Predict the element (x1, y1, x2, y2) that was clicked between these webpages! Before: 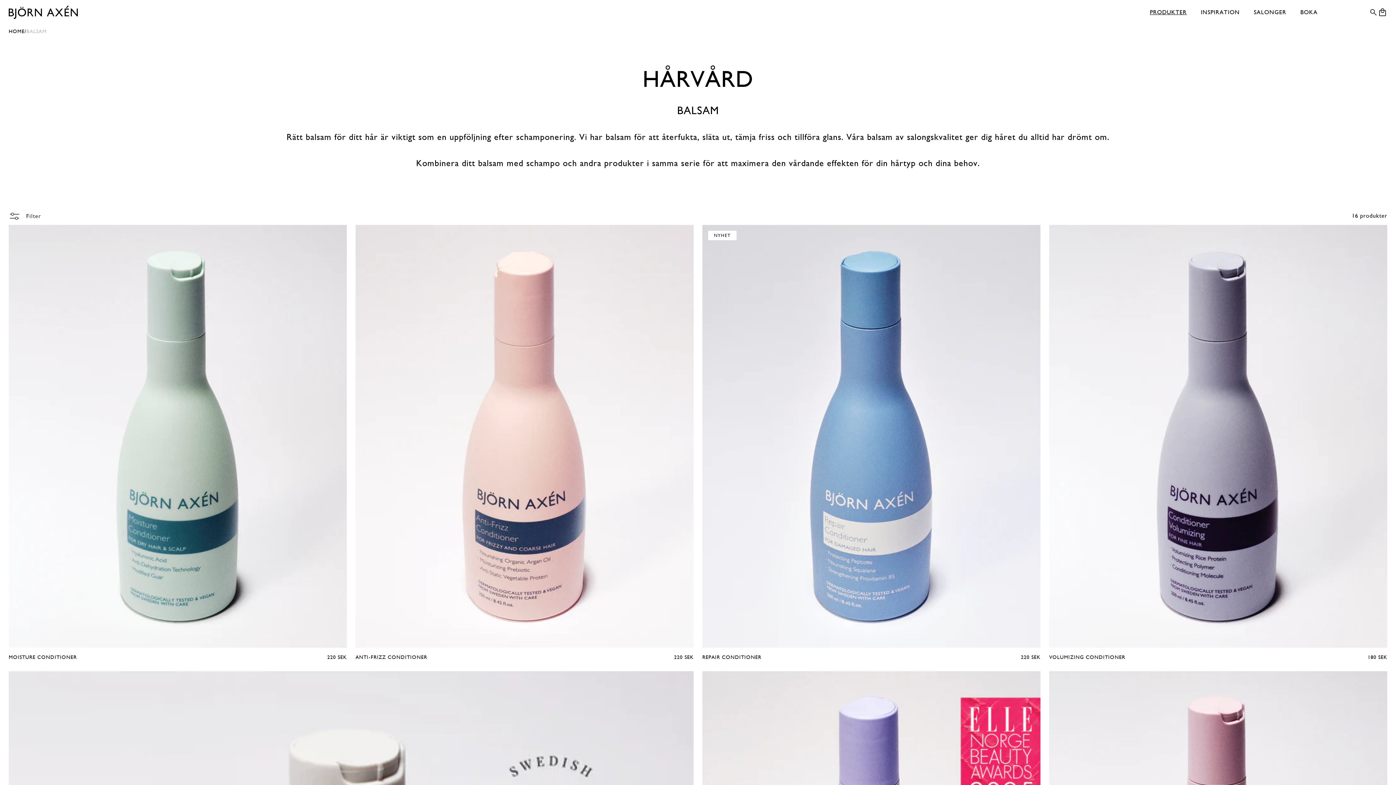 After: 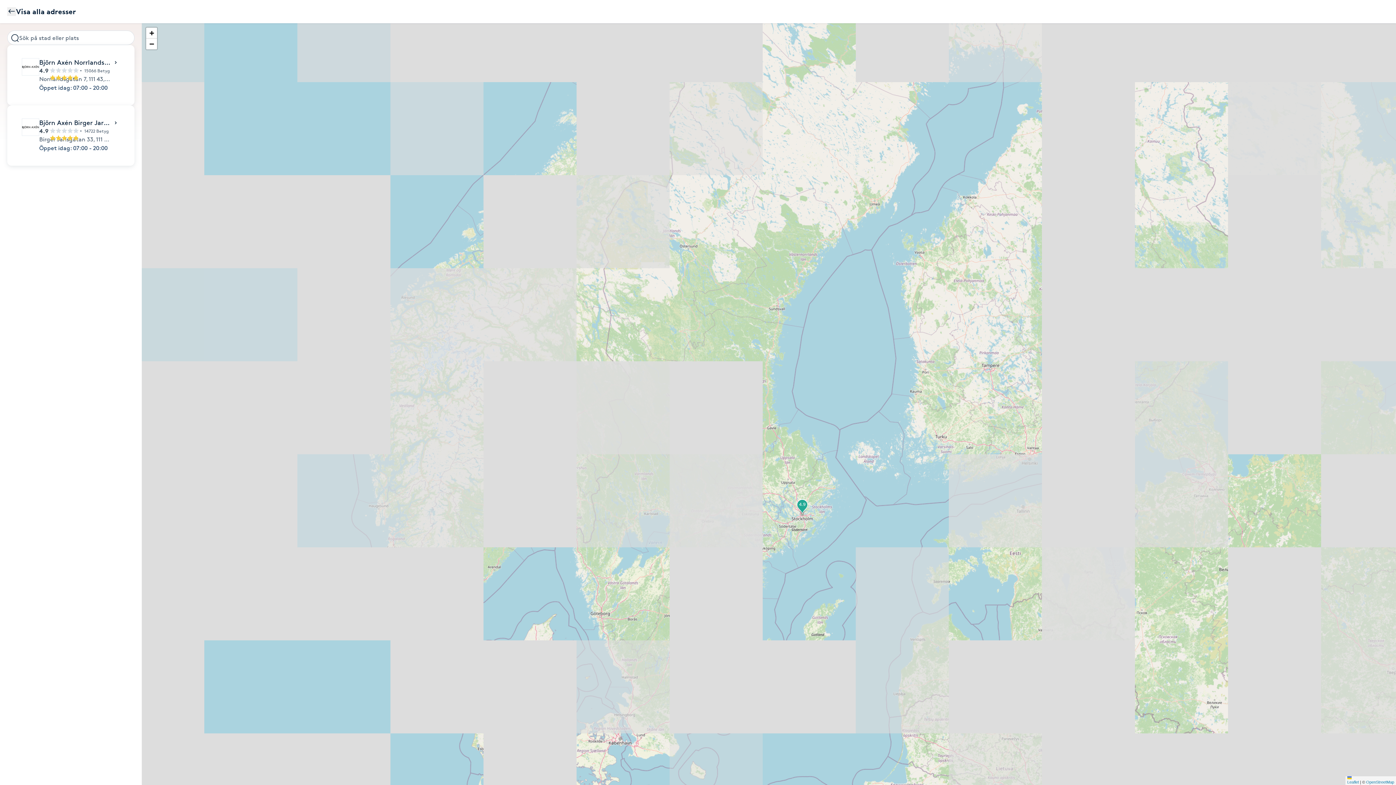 Action: label: BOKA bbox: (1293, 1, 1325, 23)